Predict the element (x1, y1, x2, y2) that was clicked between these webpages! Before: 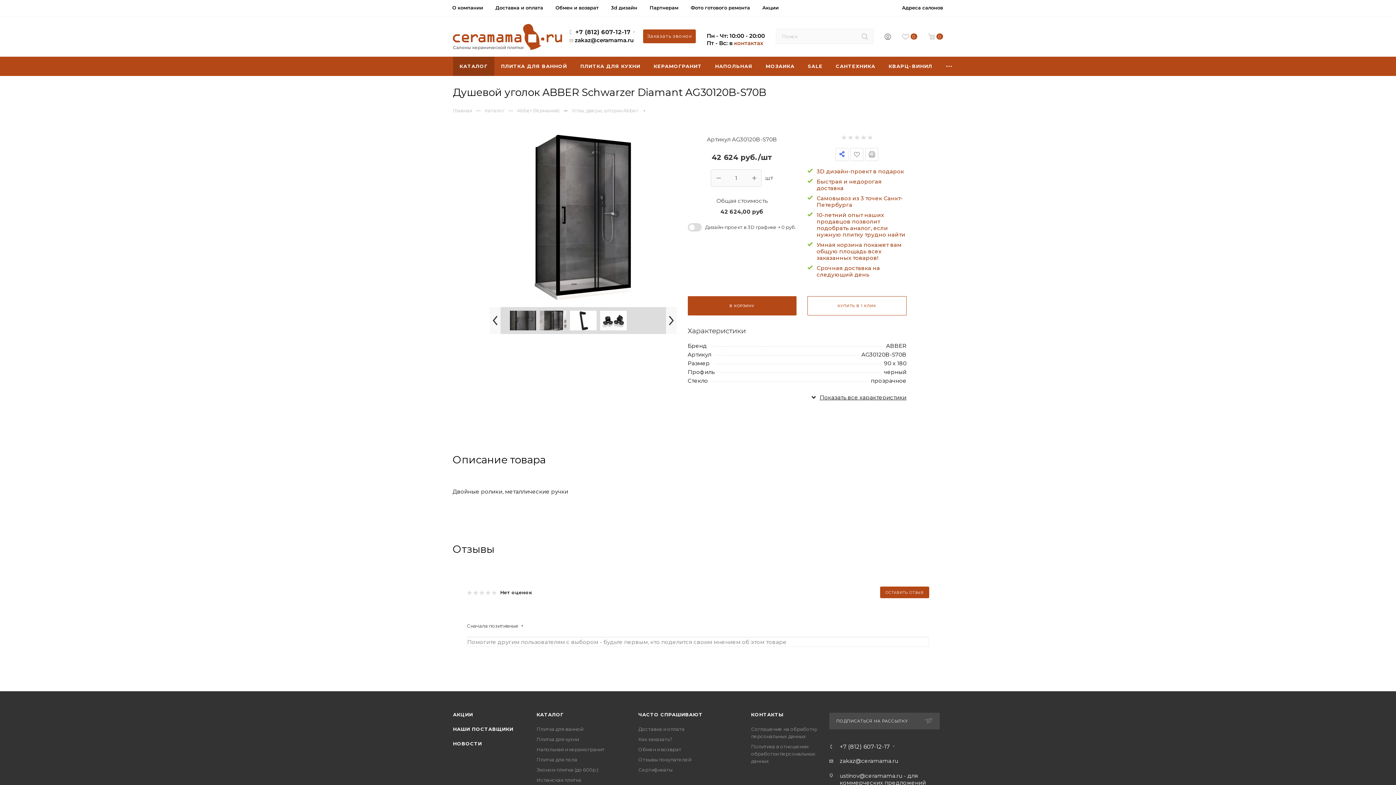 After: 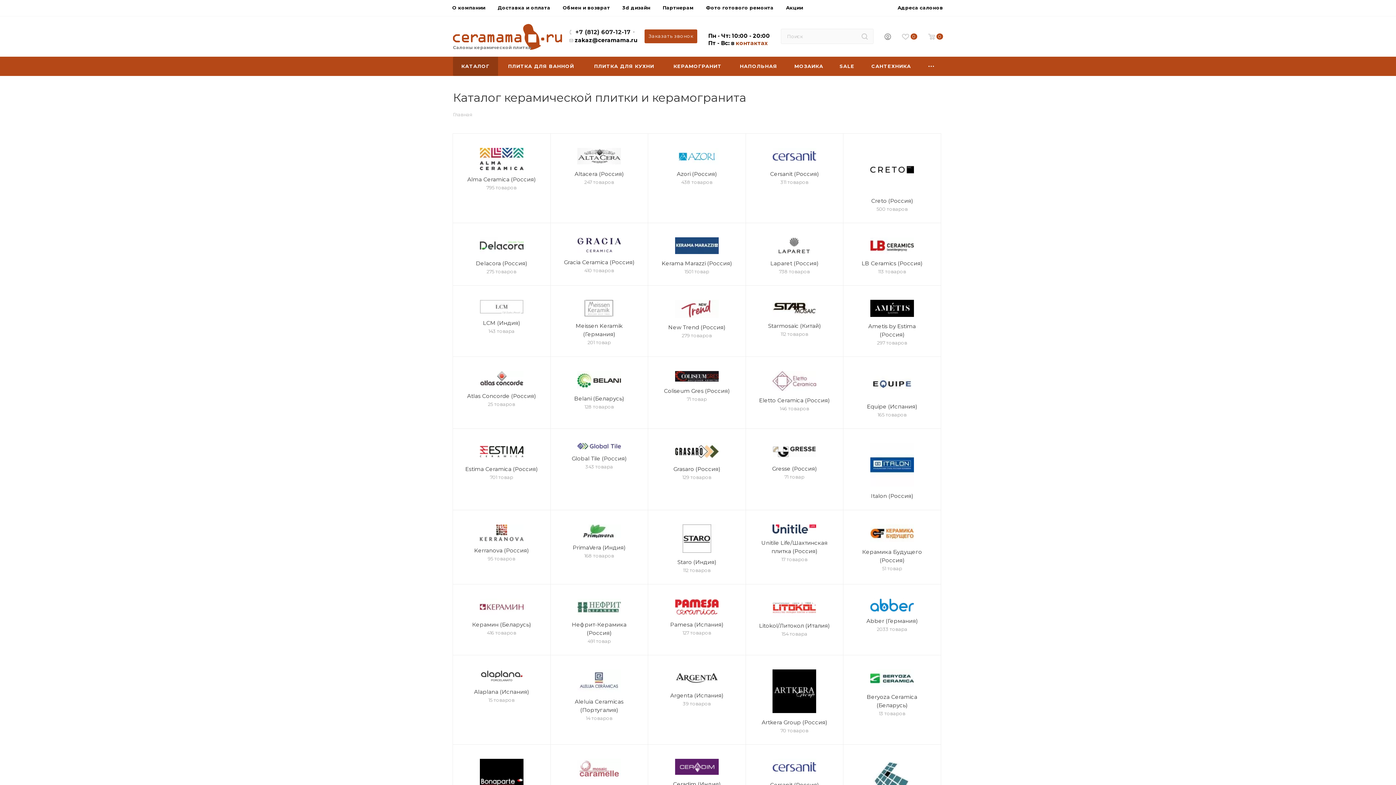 Action: label: КАТАЛОГ bbox: (536, 711, 563, 717)